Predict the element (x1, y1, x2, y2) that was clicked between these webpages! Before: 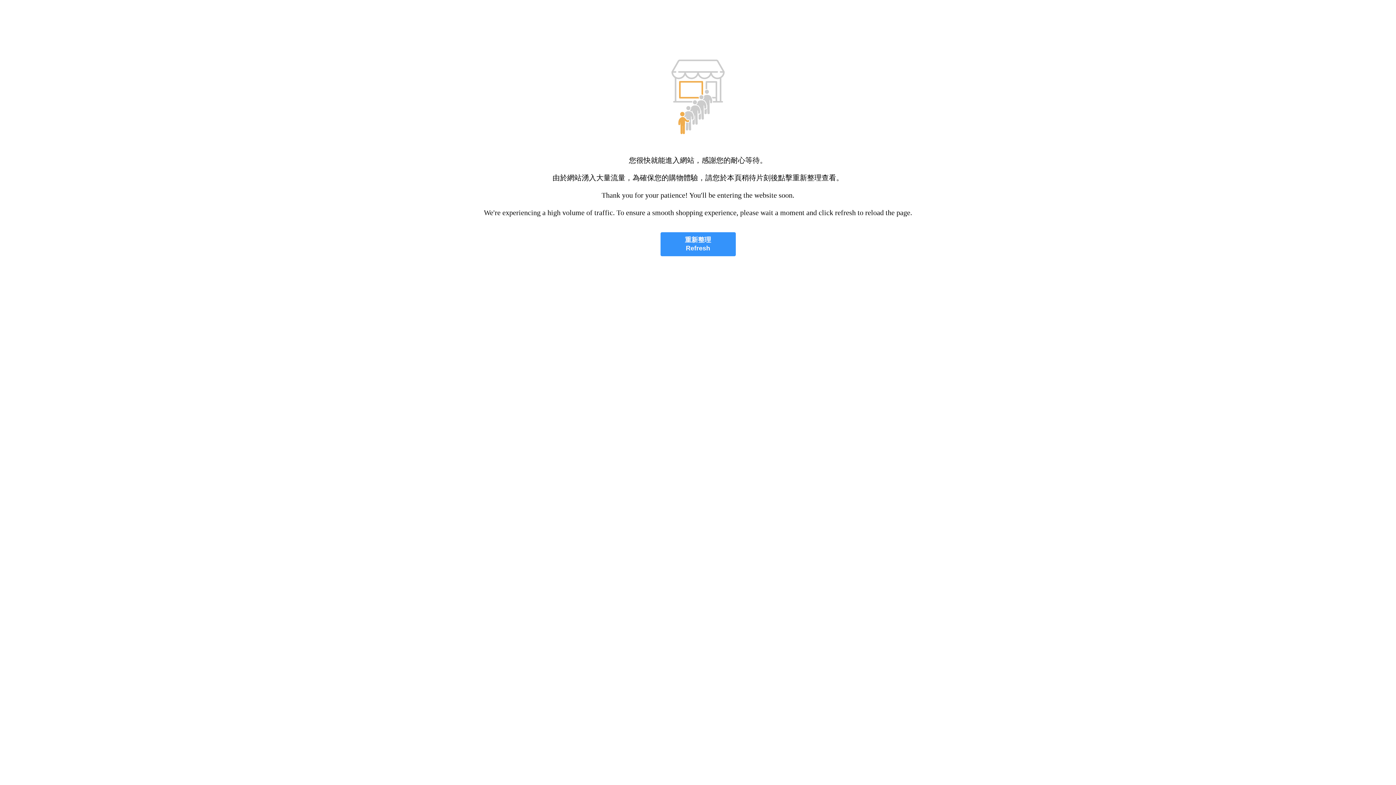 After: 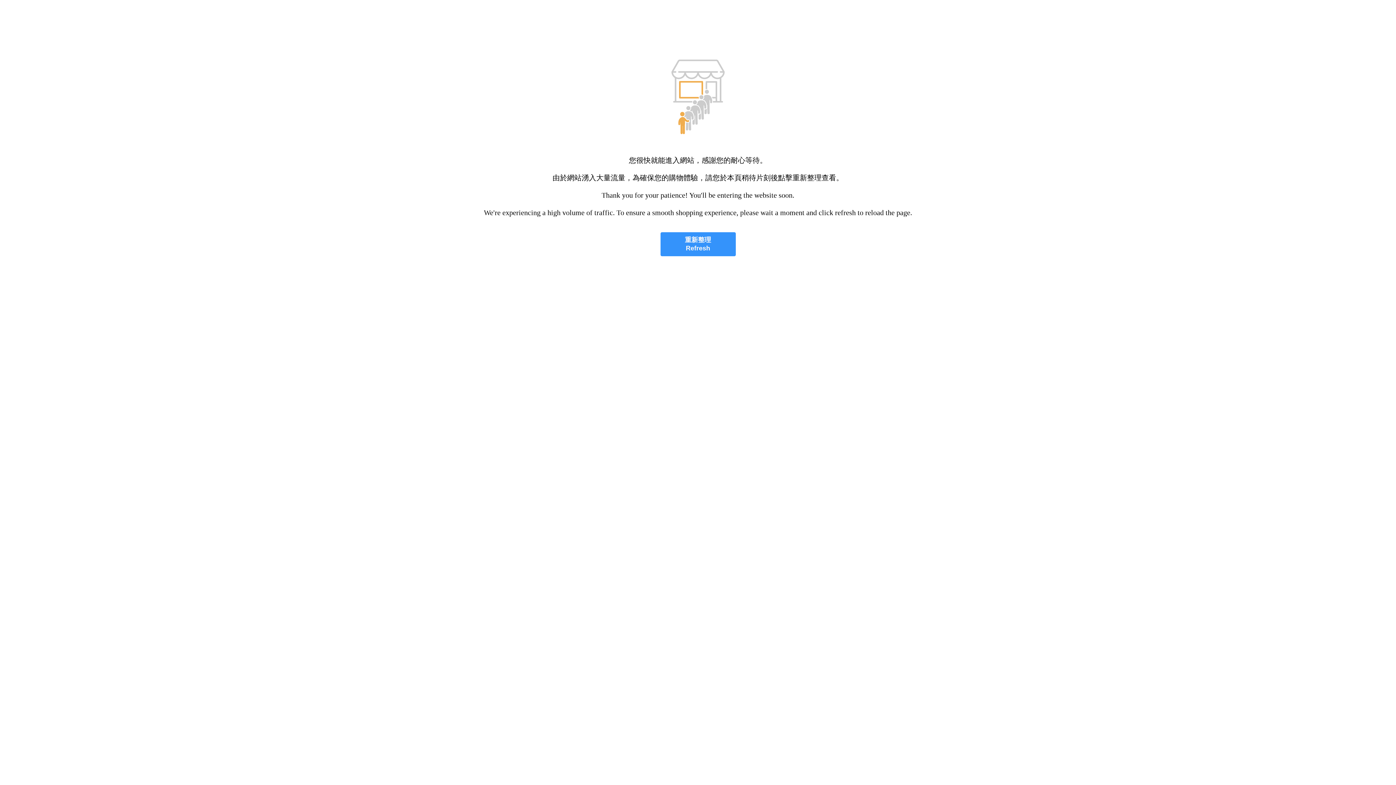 Action: bbox: (660, 232, 735, 256) label: 重新整理
Refresh